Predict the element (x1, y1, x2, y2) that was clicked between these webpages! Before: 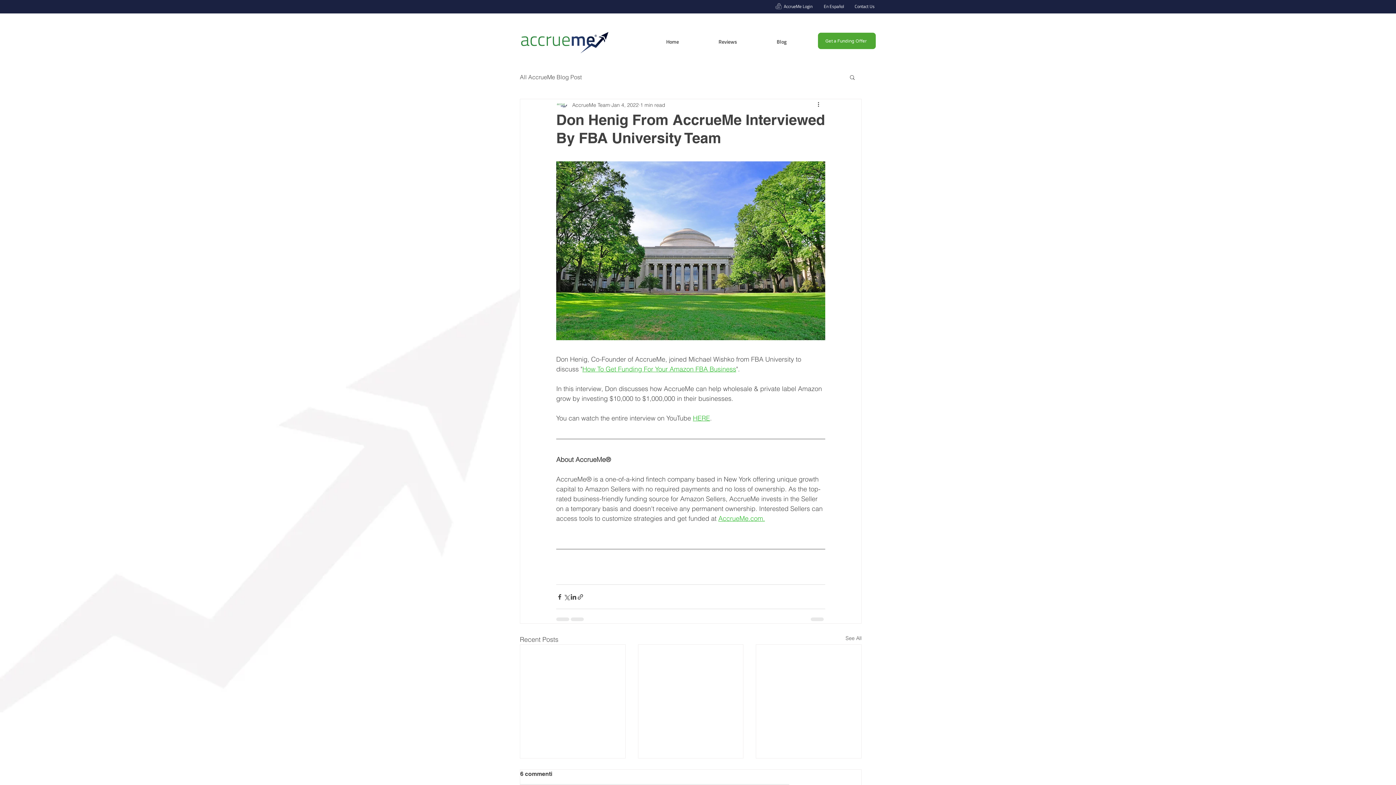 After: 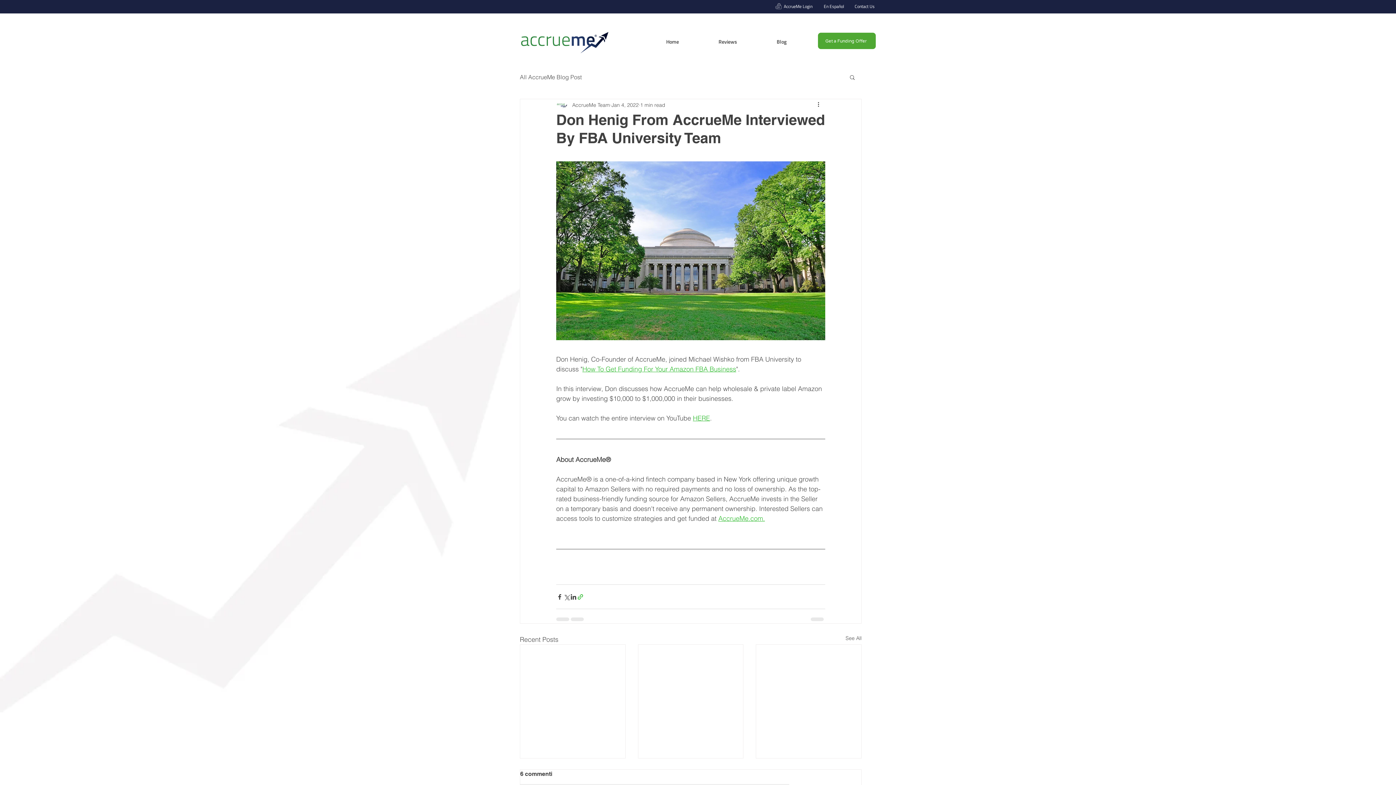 Action: bbox: (577, 593, 584, 600) label: Share via link